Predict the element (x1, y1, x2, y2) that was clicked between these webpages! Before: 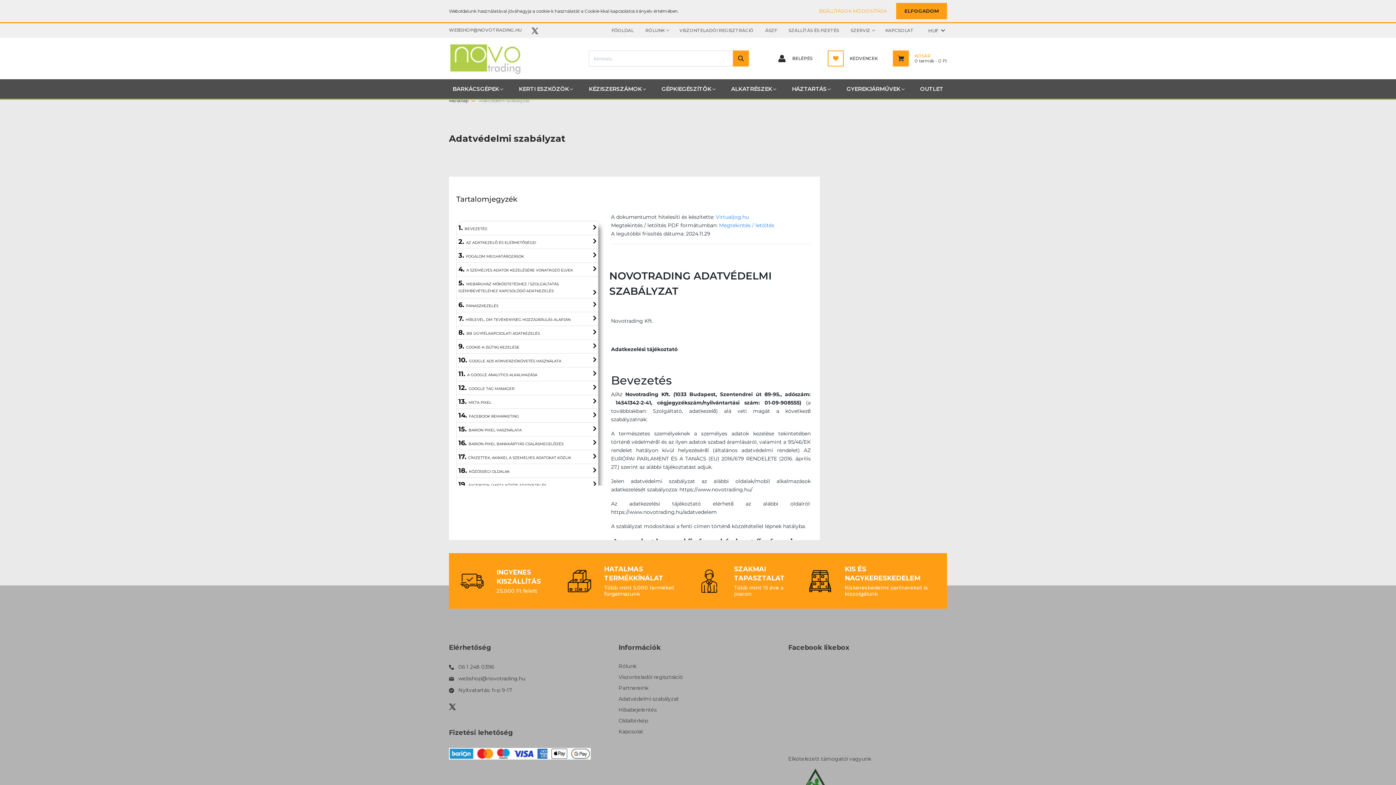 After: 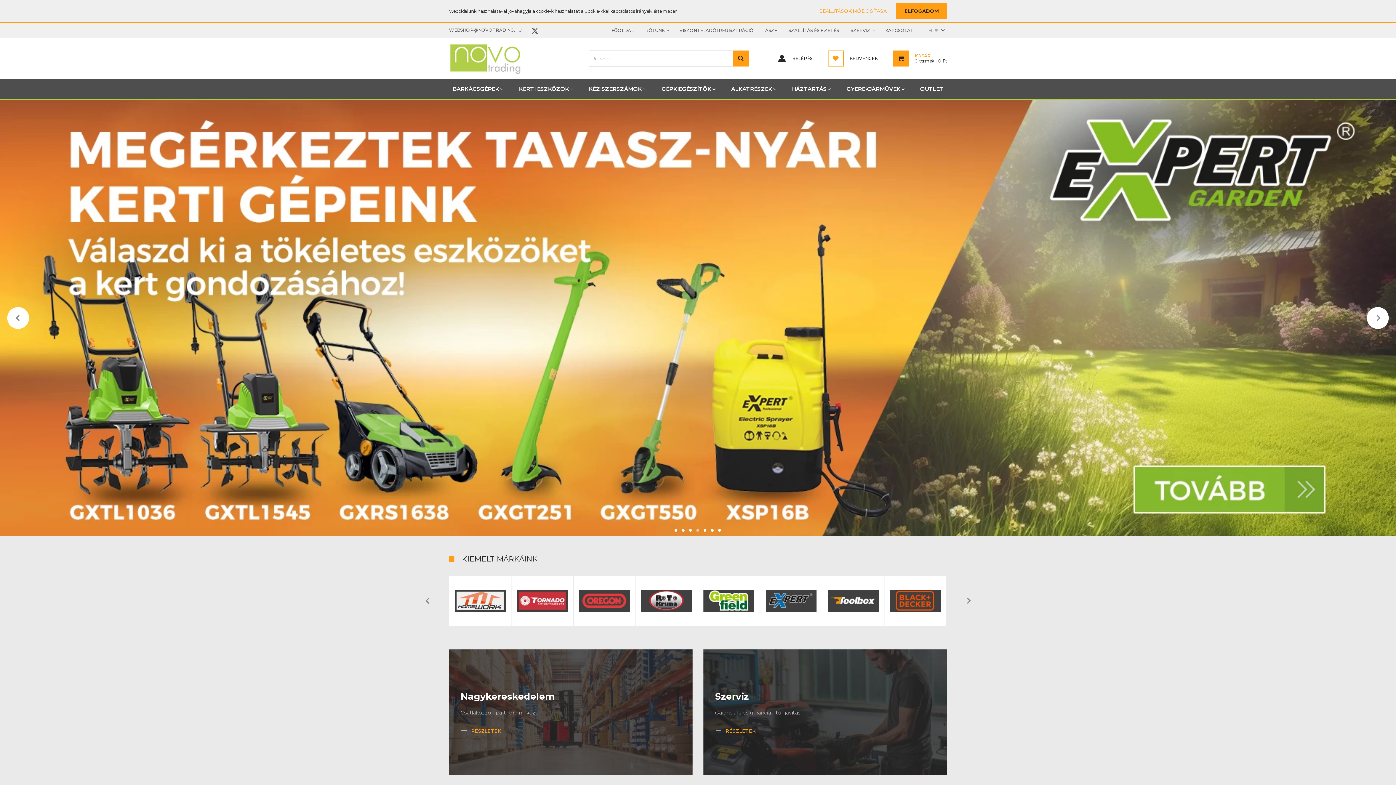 Action: bbox: (605, 21, 639, 39) label: FŐOLDAL